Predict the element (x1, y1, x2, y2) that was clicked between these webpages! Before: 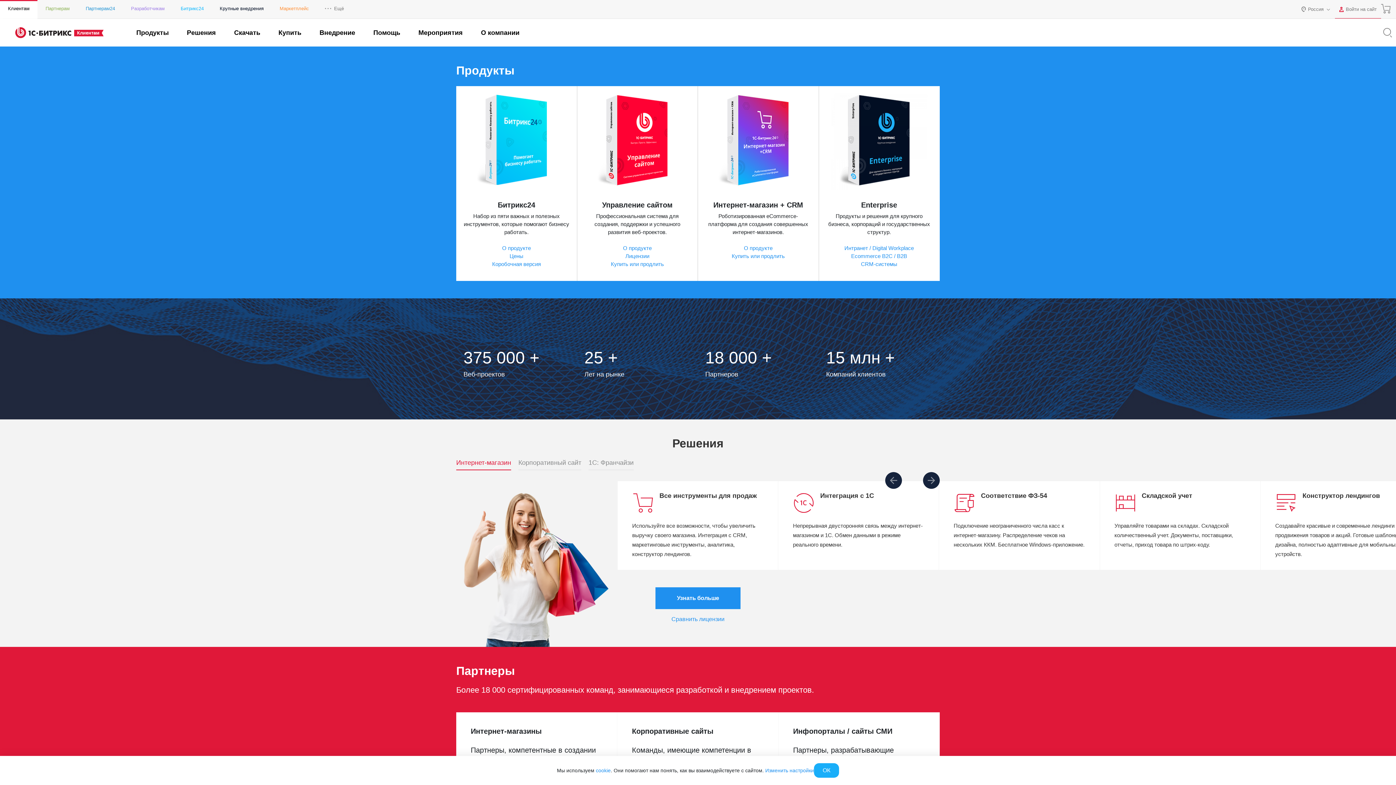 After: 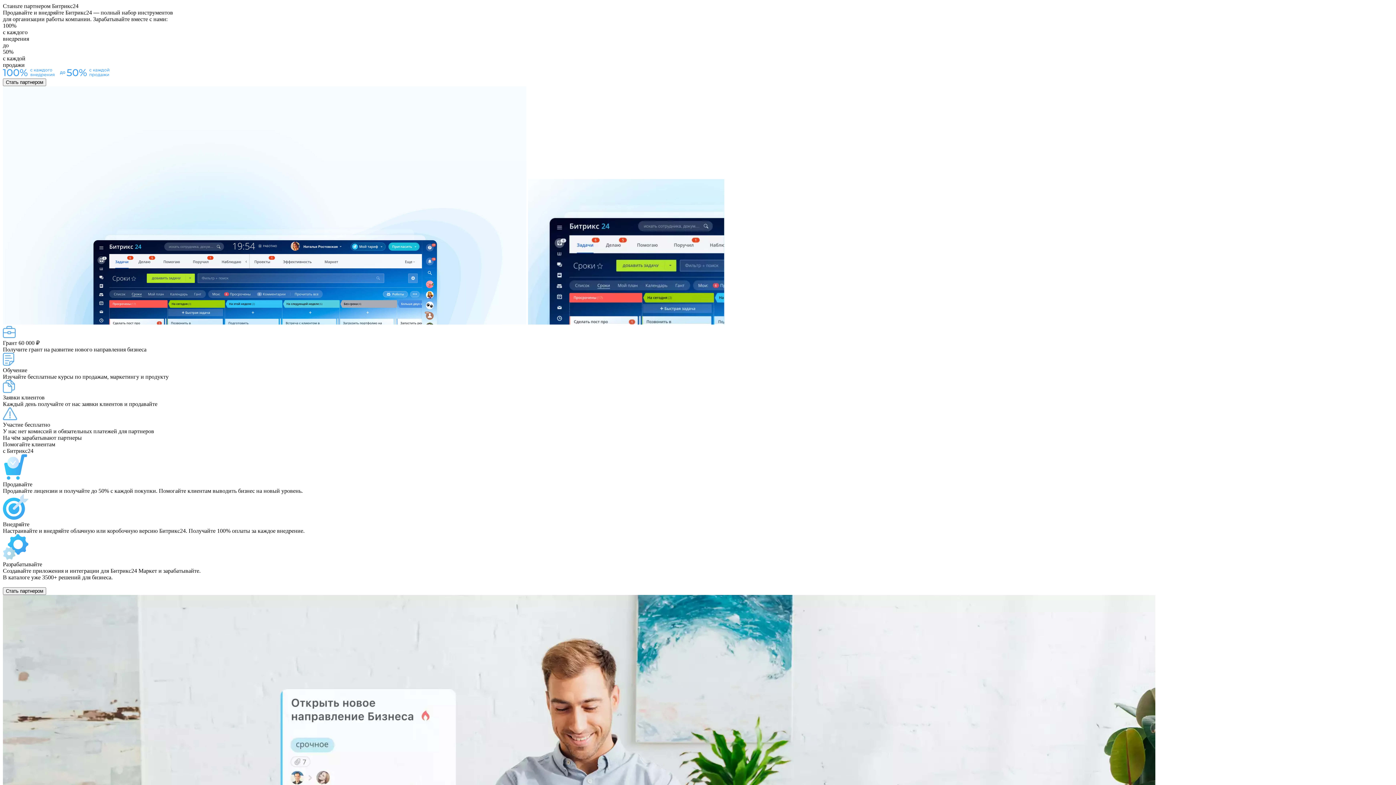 Action: label: Партнерам24 bbox: (77, 0, 123, 18)